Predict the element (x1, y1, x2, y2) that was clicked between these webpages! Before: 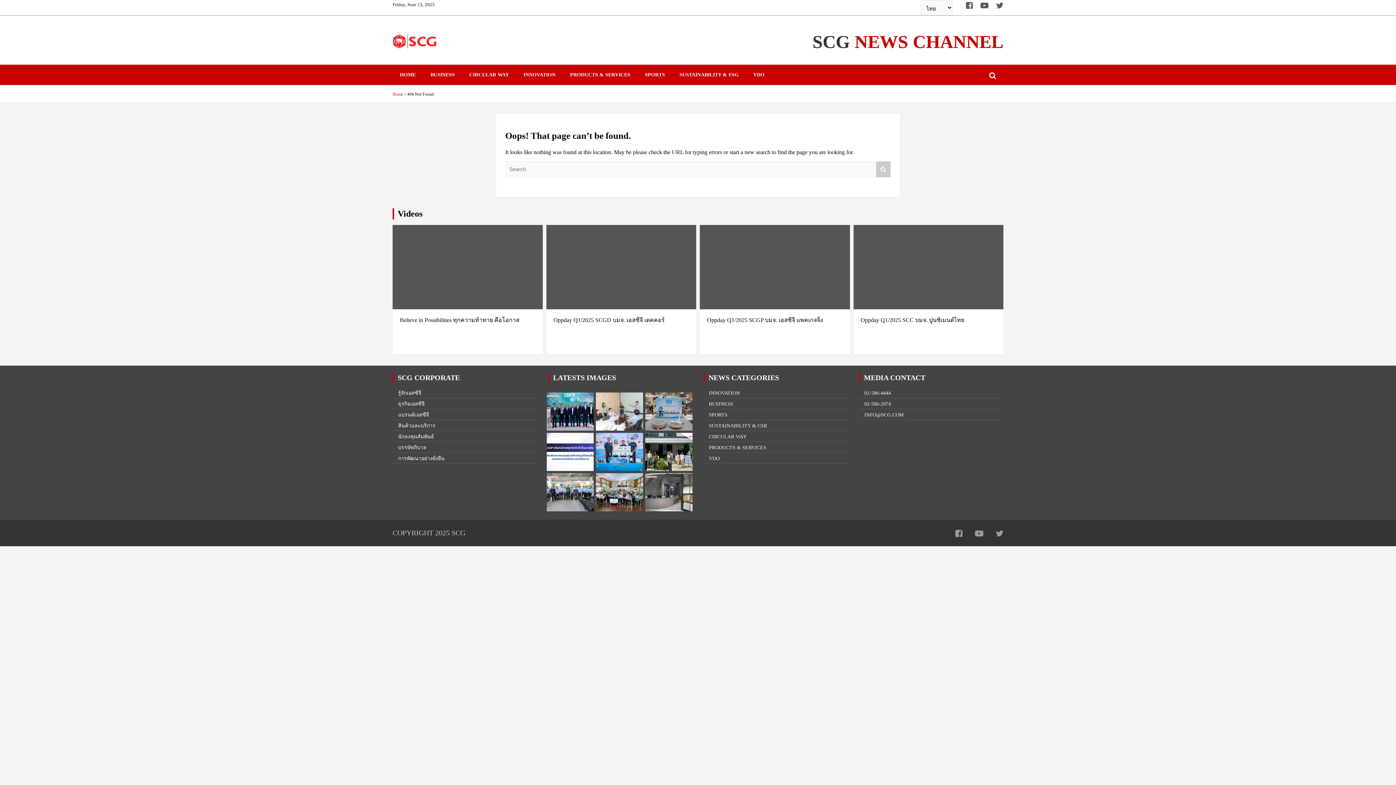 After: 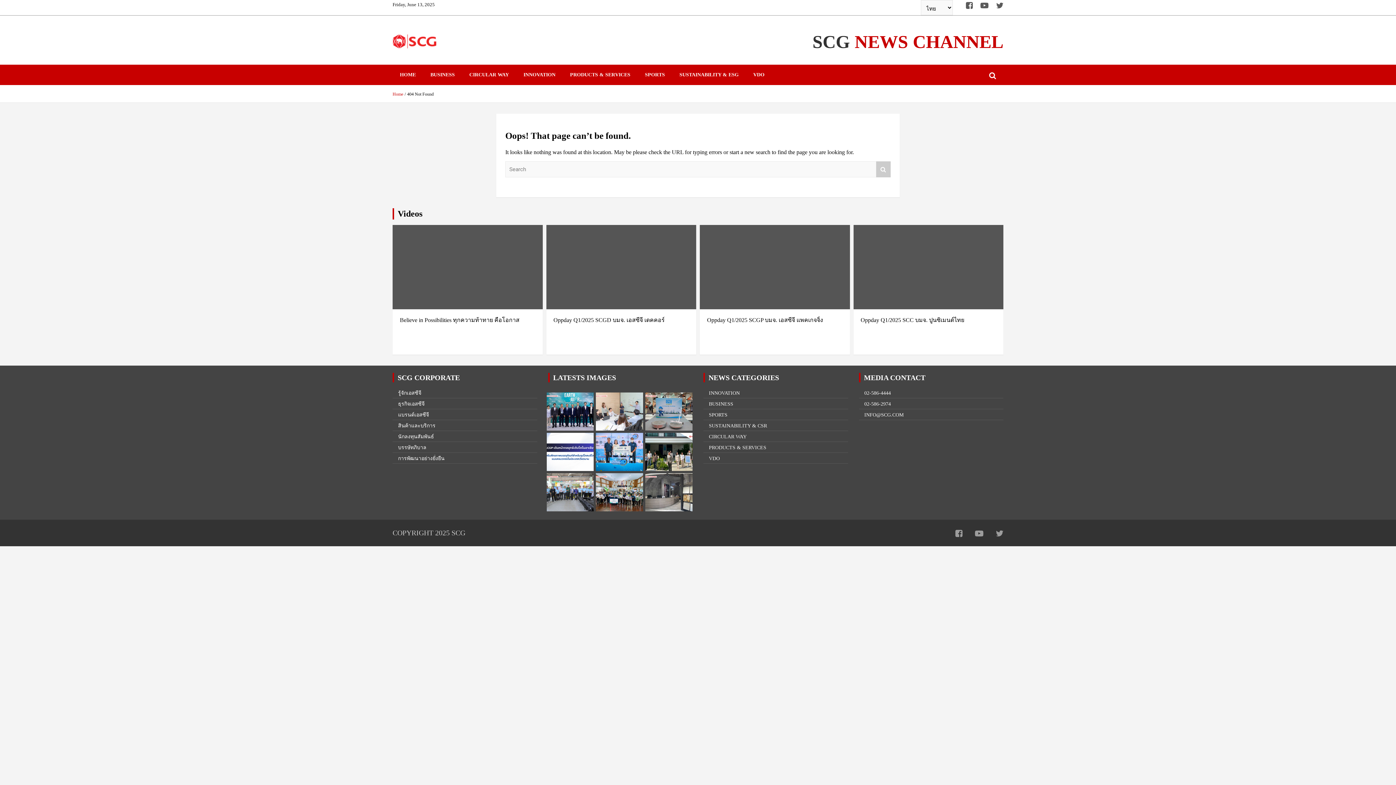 Action: label: 02-586-2974 bbox: (864, 401, 891, 406)